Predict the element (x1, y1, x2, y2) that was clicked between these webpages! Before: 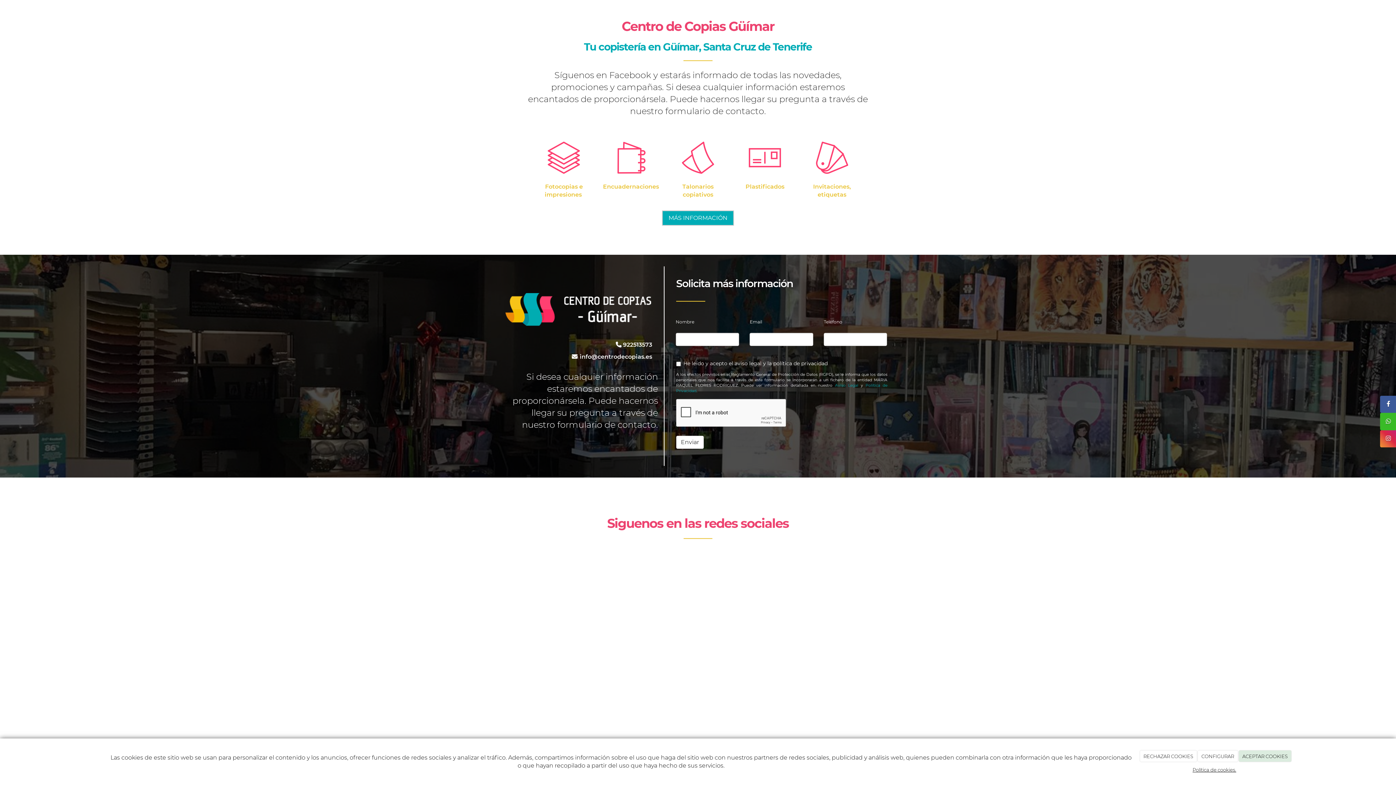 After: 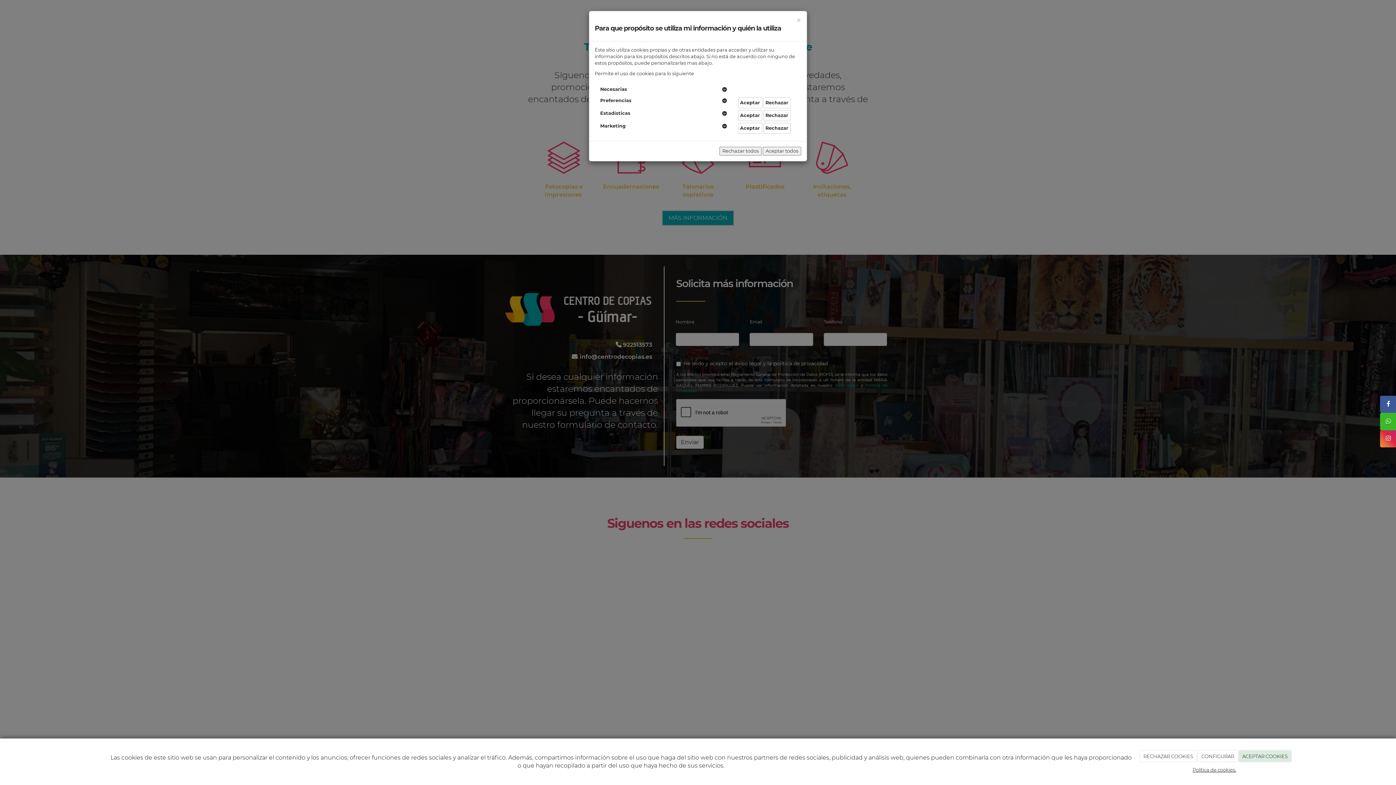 Action: bbox: (1198, 750, 1238, 762) label: CONFIGURAR